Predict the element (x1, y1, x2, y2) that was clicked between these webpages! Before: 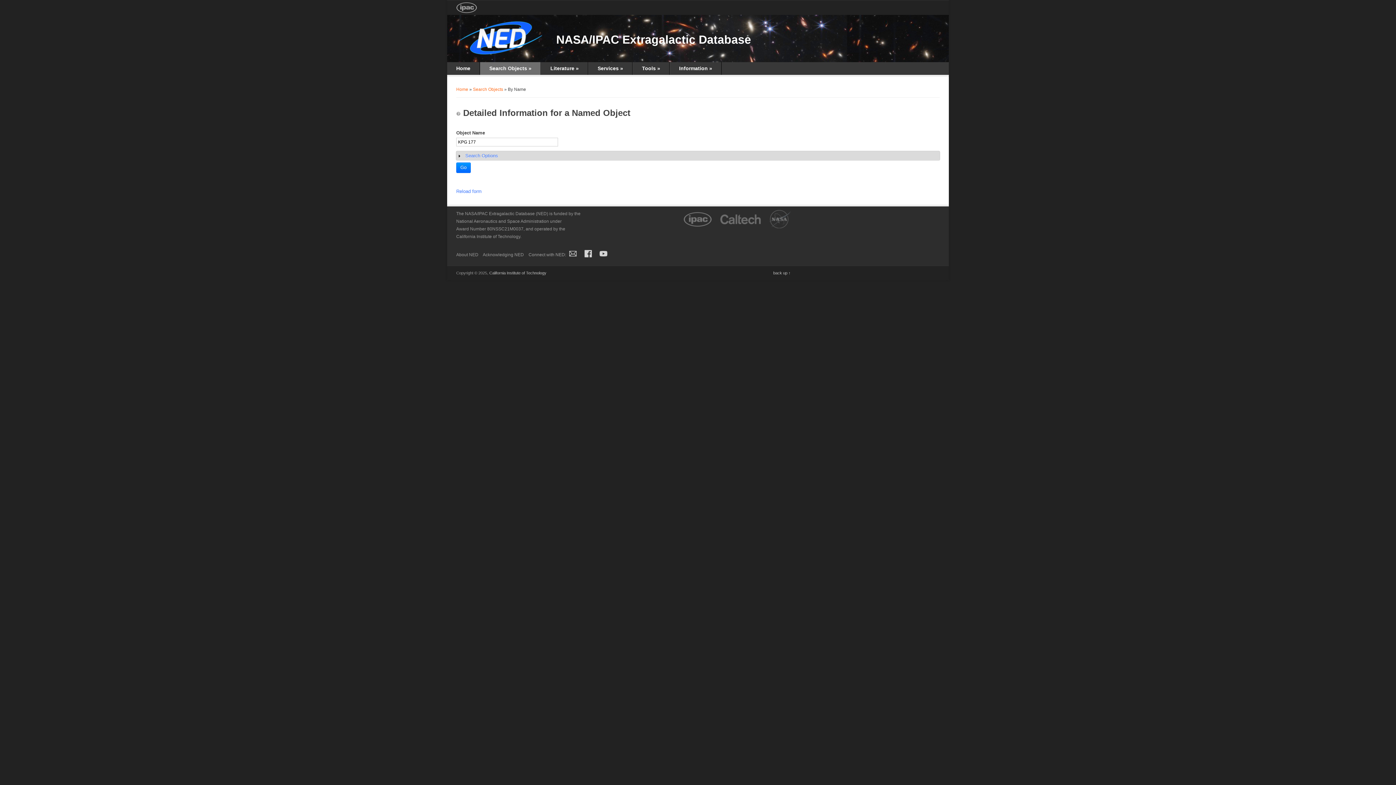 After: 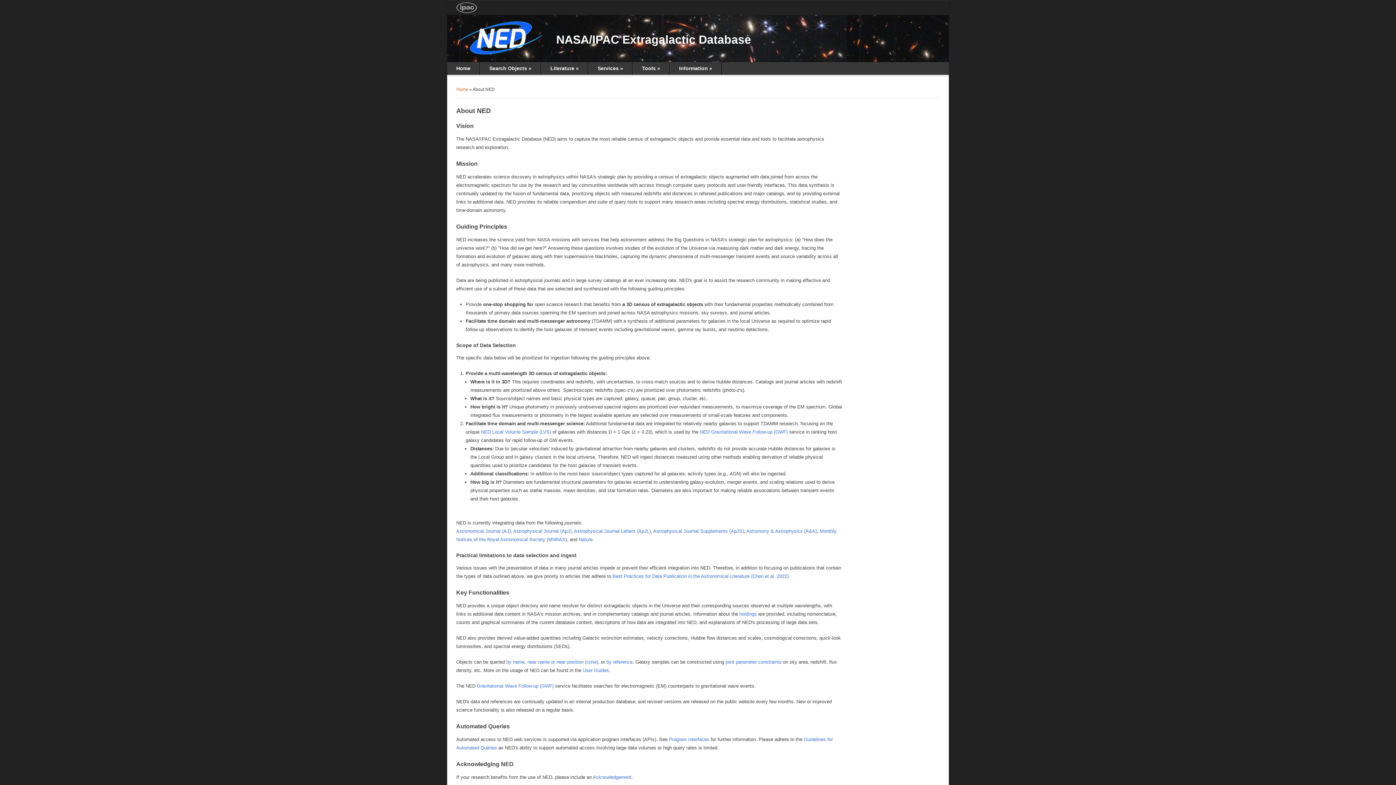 Action: bbox: (456, 252, 478, 257) label: About NED